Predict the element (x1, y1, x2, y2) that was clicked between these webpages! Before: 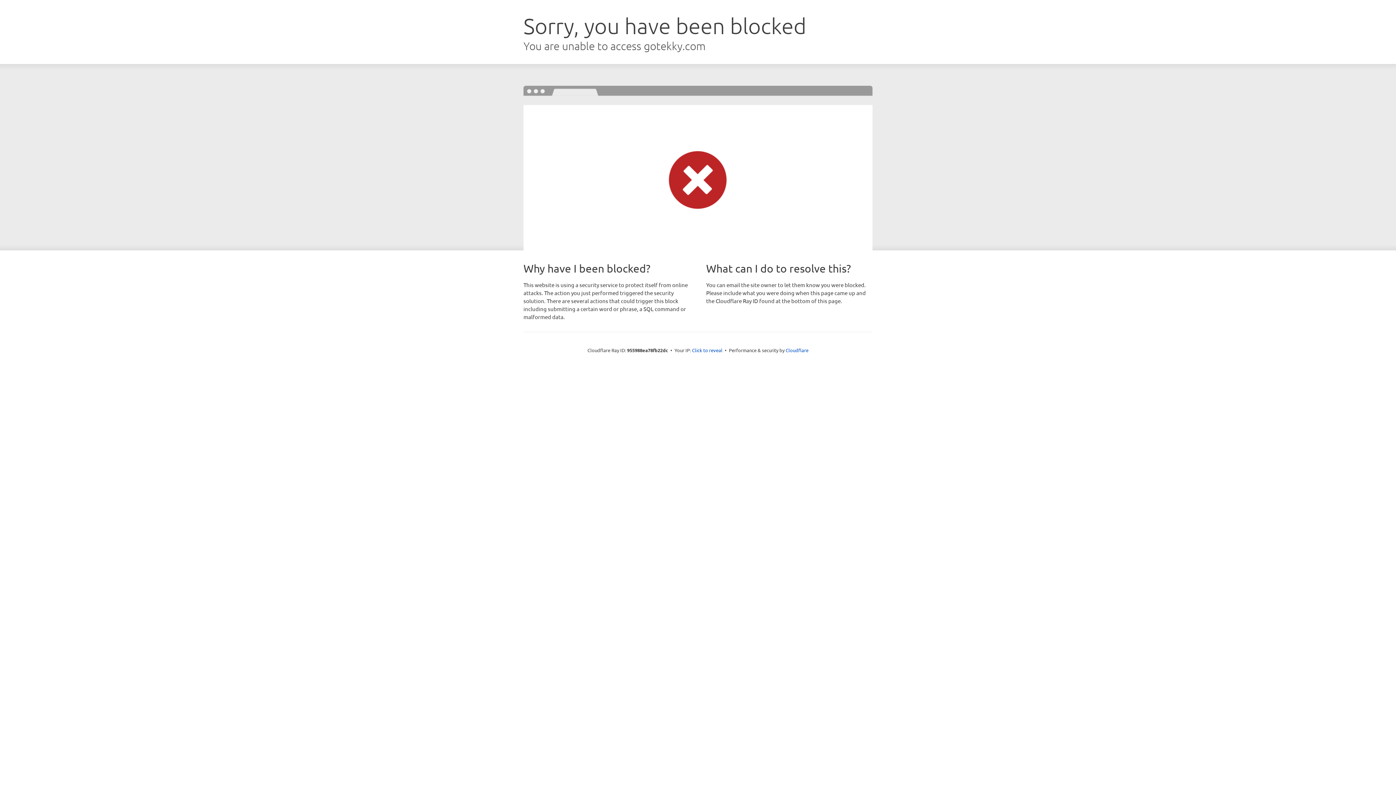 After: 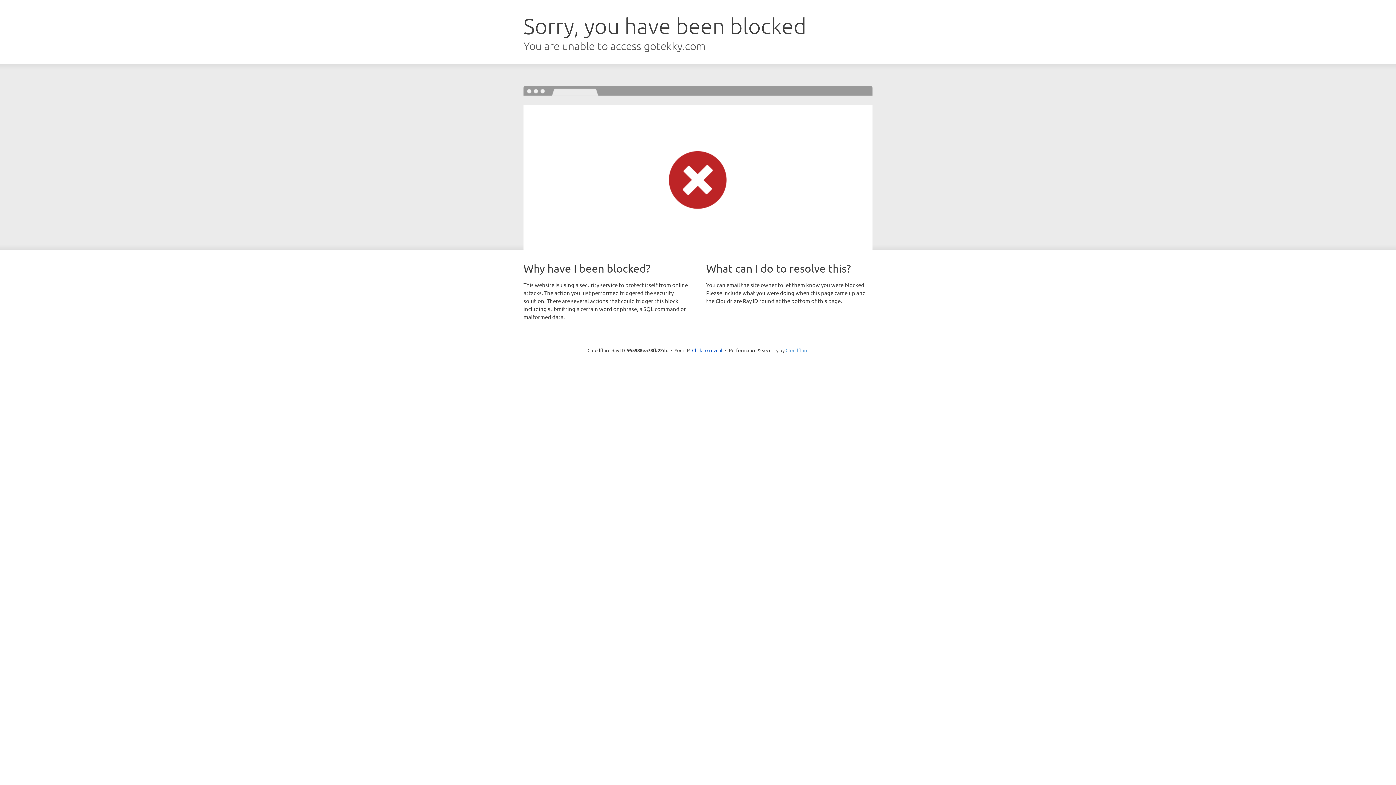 Action: label: Cloudflare bbox: (785, 347, 808, 353)